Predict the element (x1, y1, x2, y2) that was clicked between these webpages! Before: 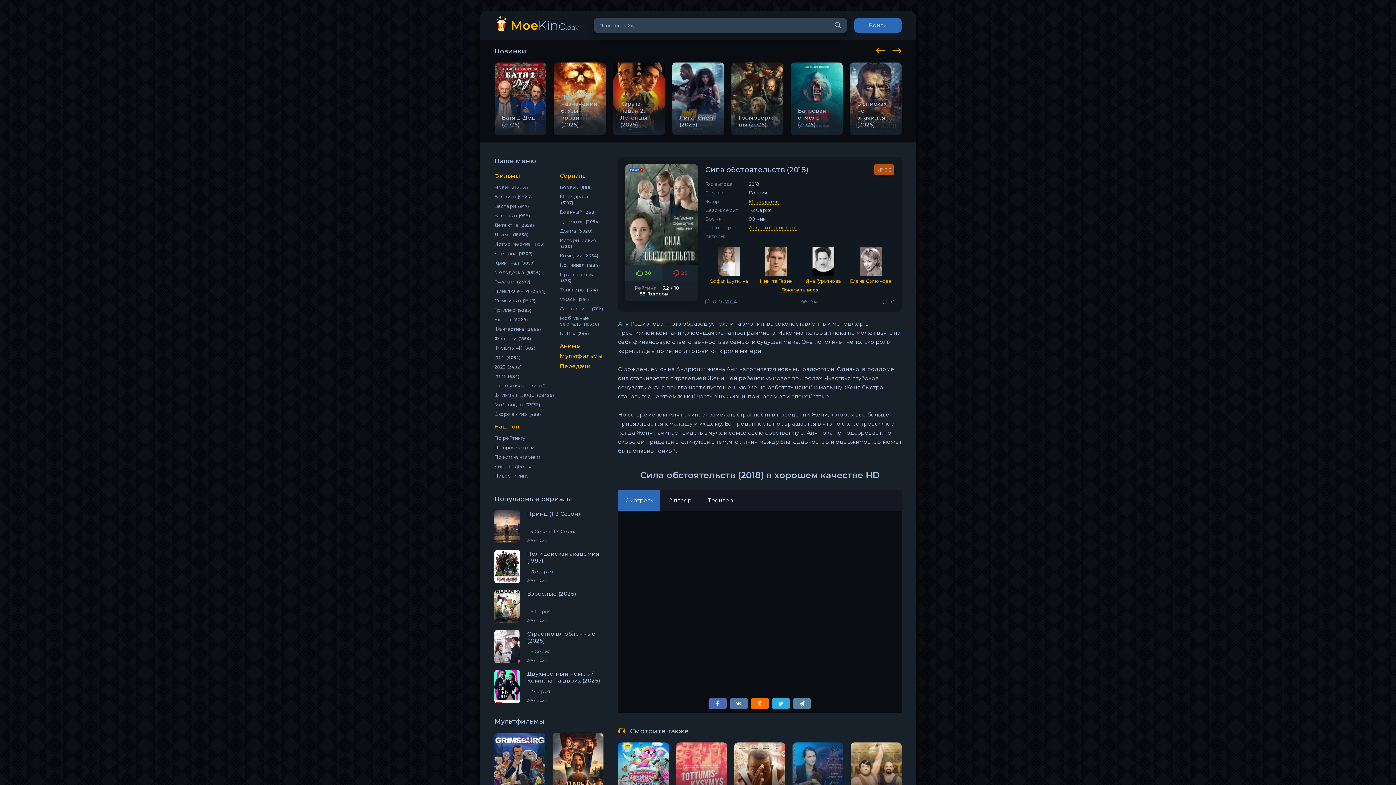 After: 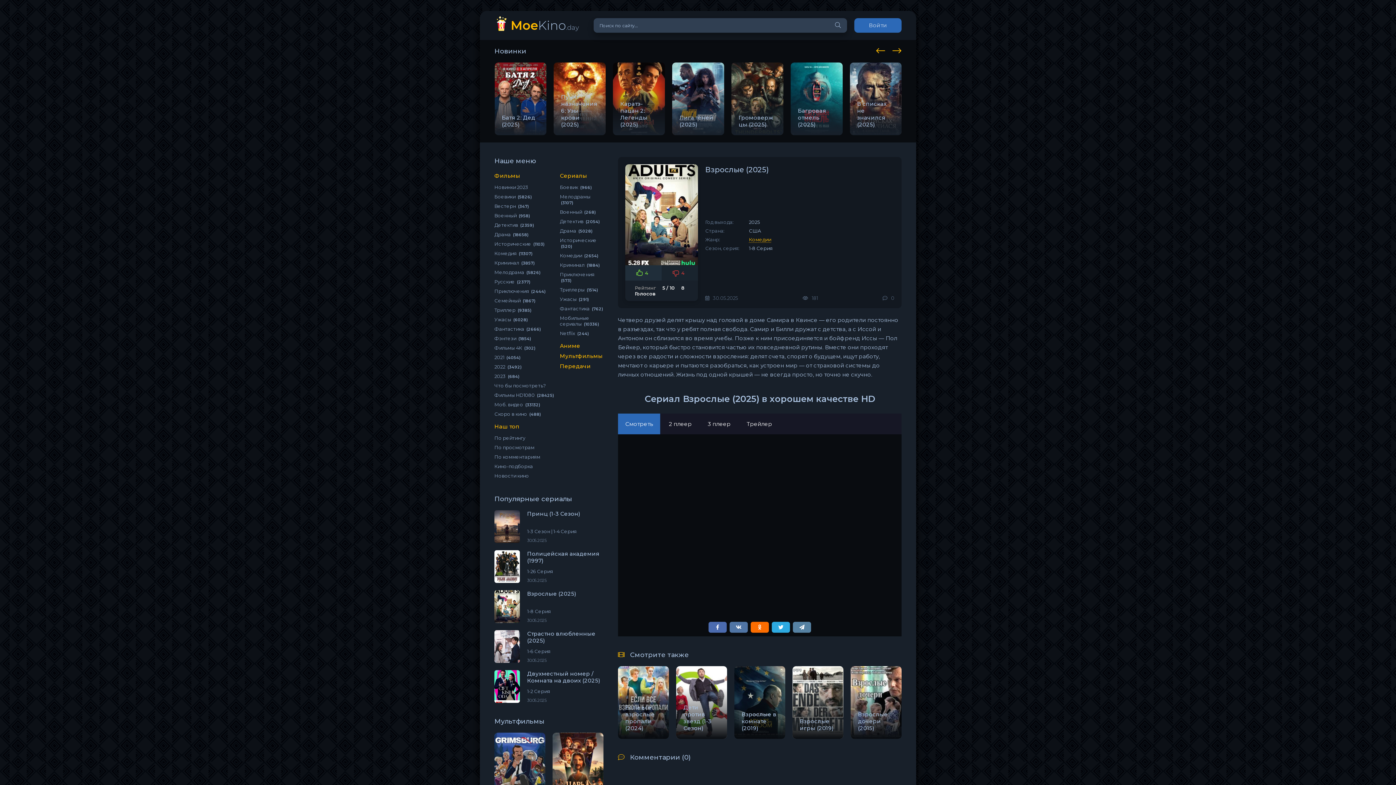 Action: bbox: (494, 590, 603, 623) label: Взрослые (2025)
1-8 Серия
30.05.2025